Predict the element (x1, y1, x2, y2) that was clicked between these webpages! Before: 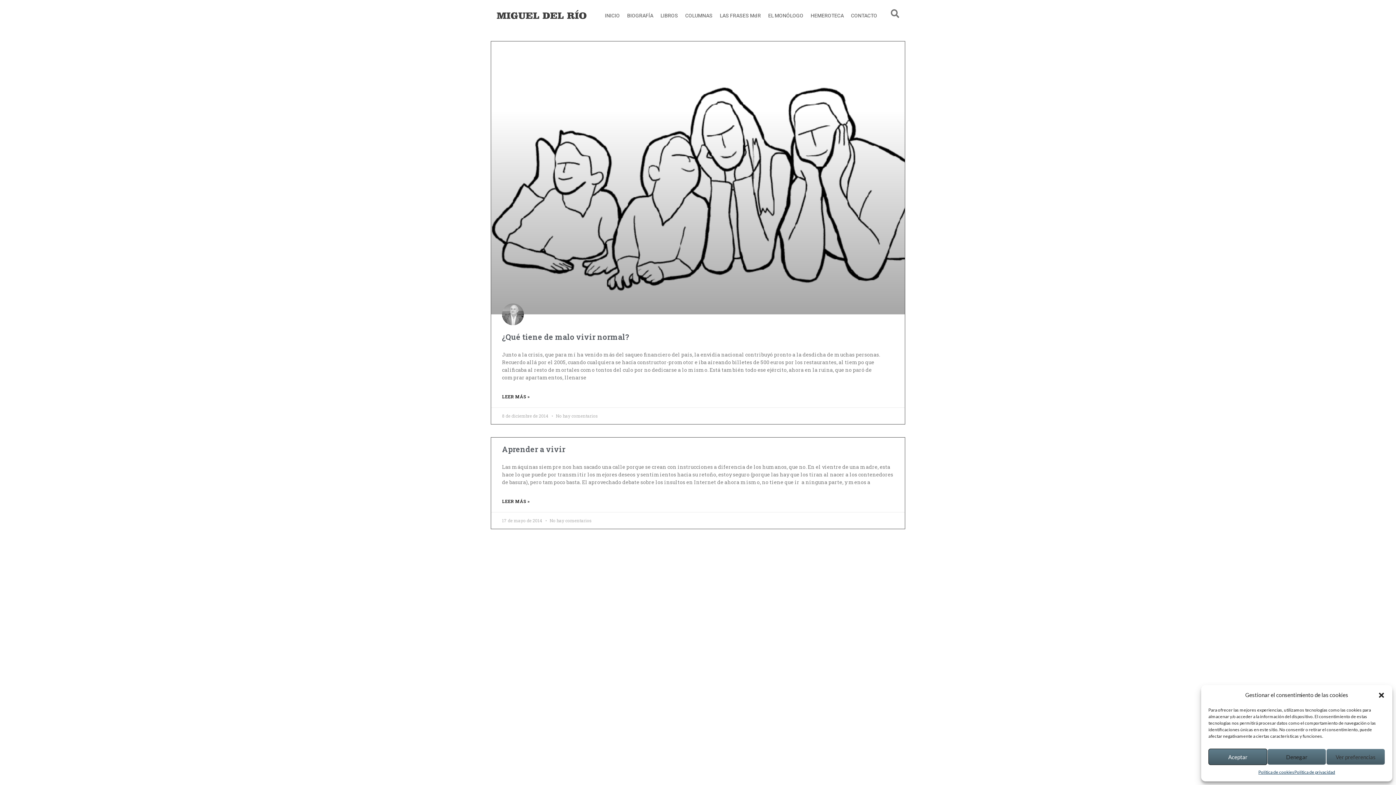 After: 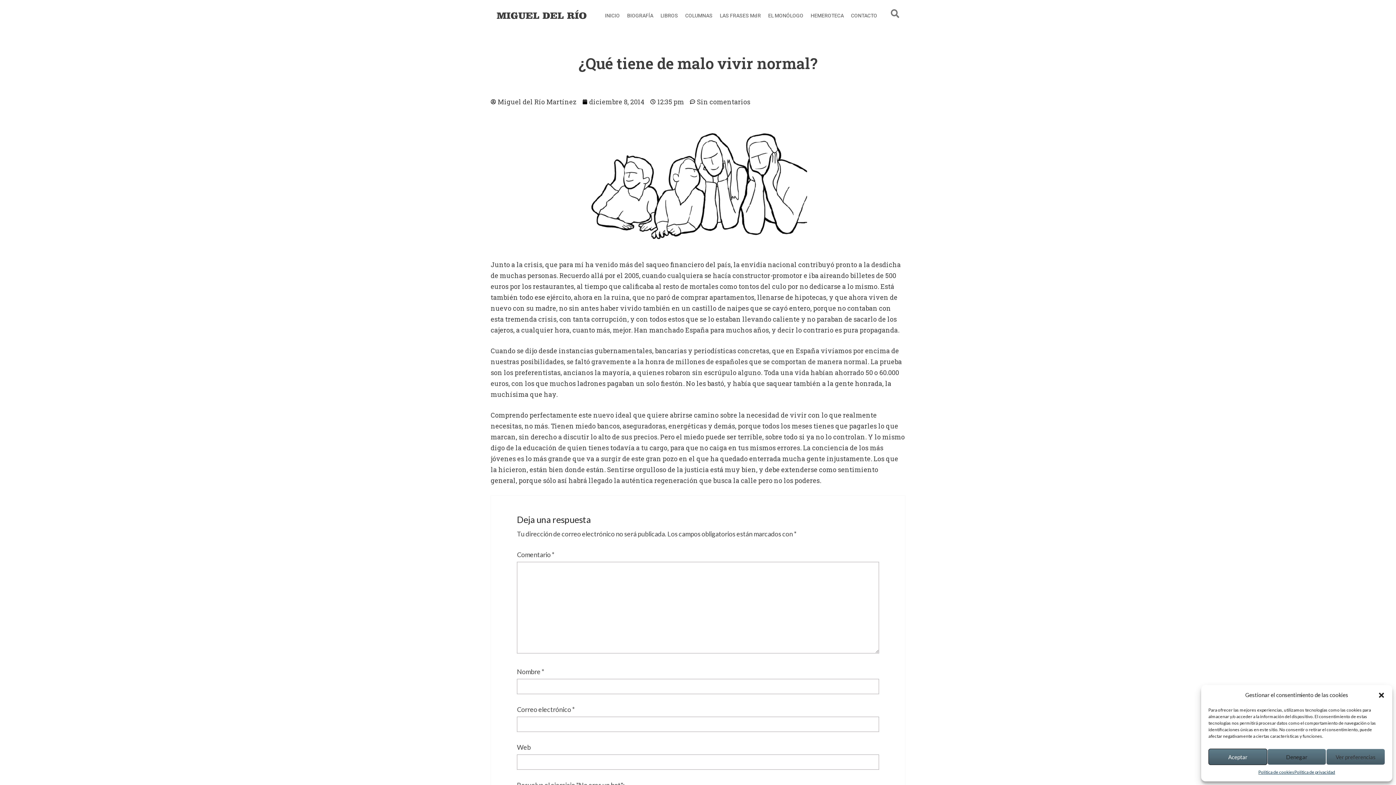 Action: bbox: (491, 41, 905, 314)